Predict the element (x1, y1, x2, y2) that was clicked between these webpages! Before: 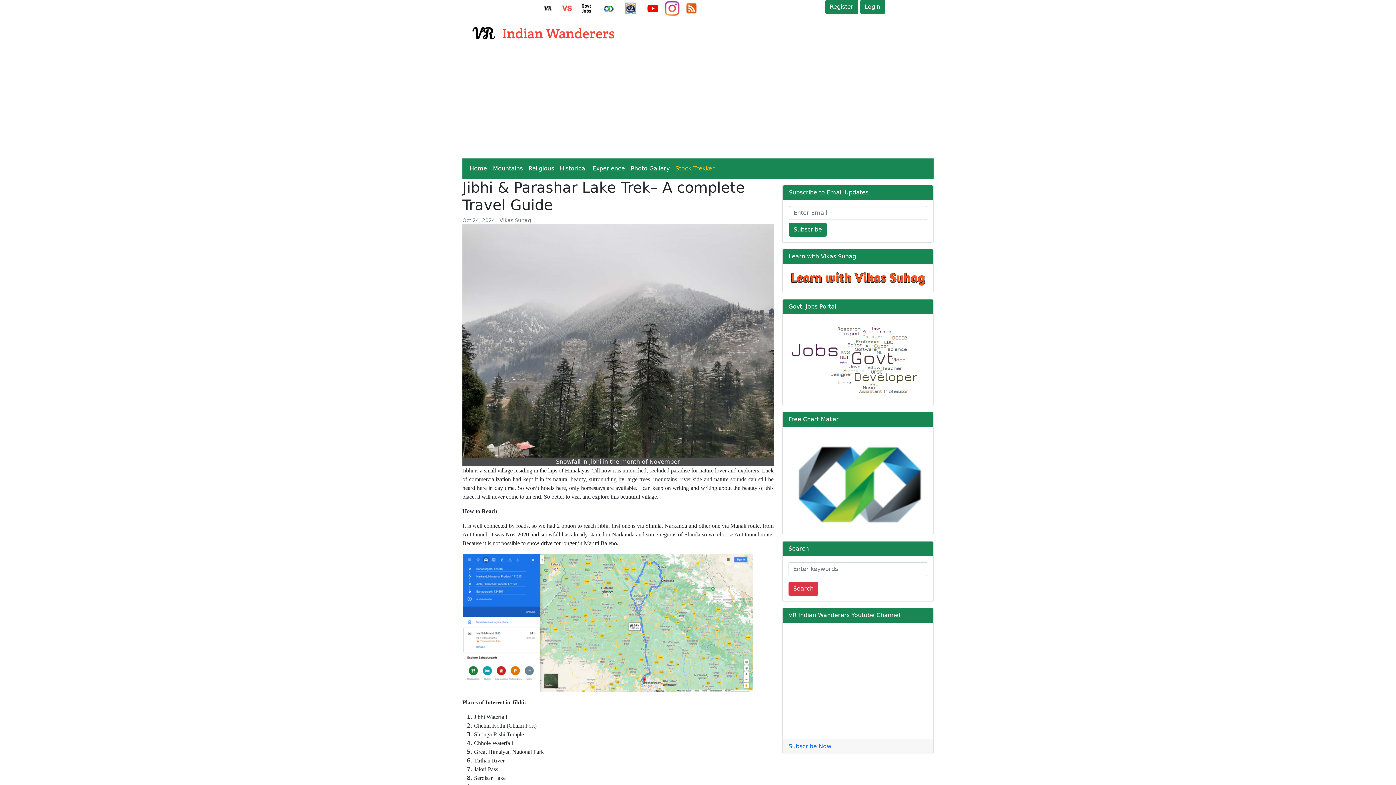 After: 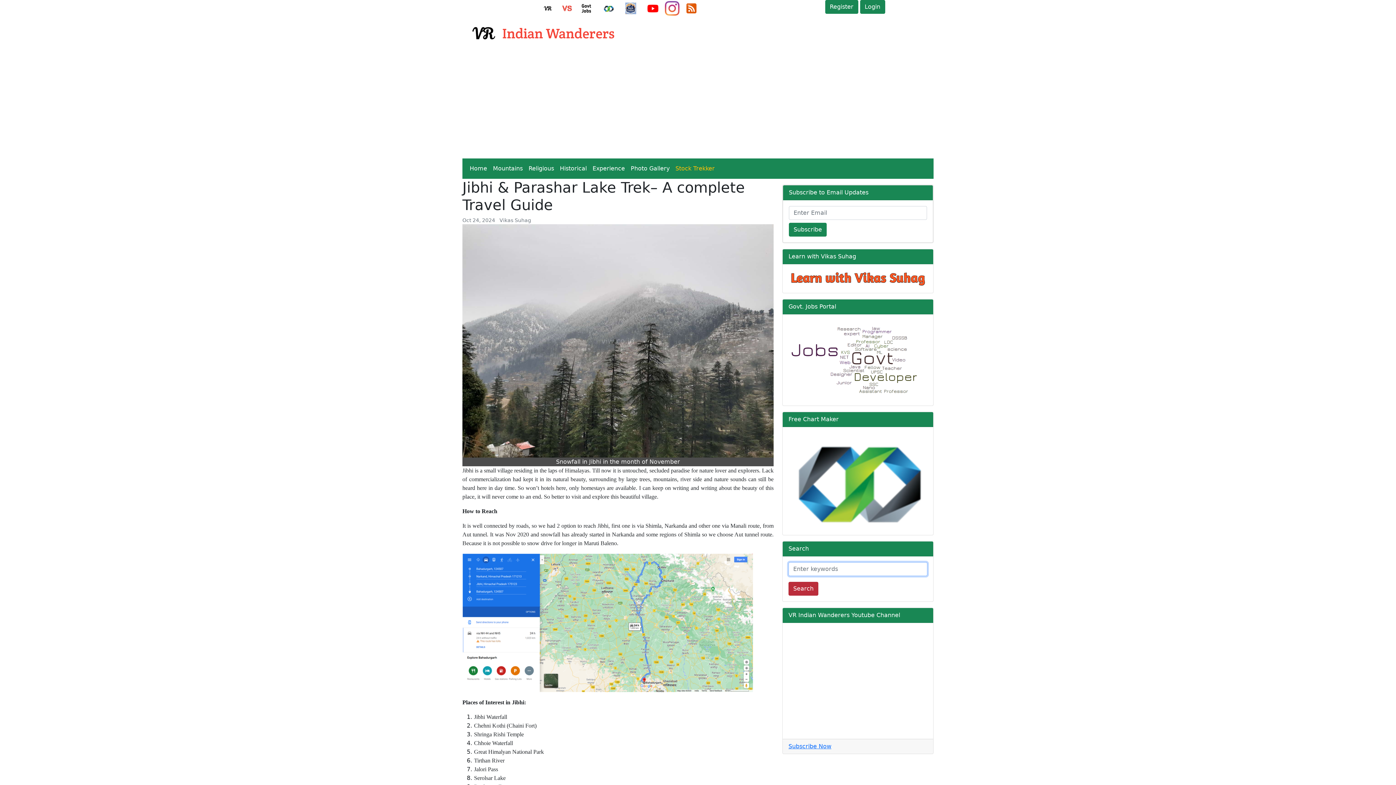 Action: label: Search bbox: (788, 582, 818, 595)